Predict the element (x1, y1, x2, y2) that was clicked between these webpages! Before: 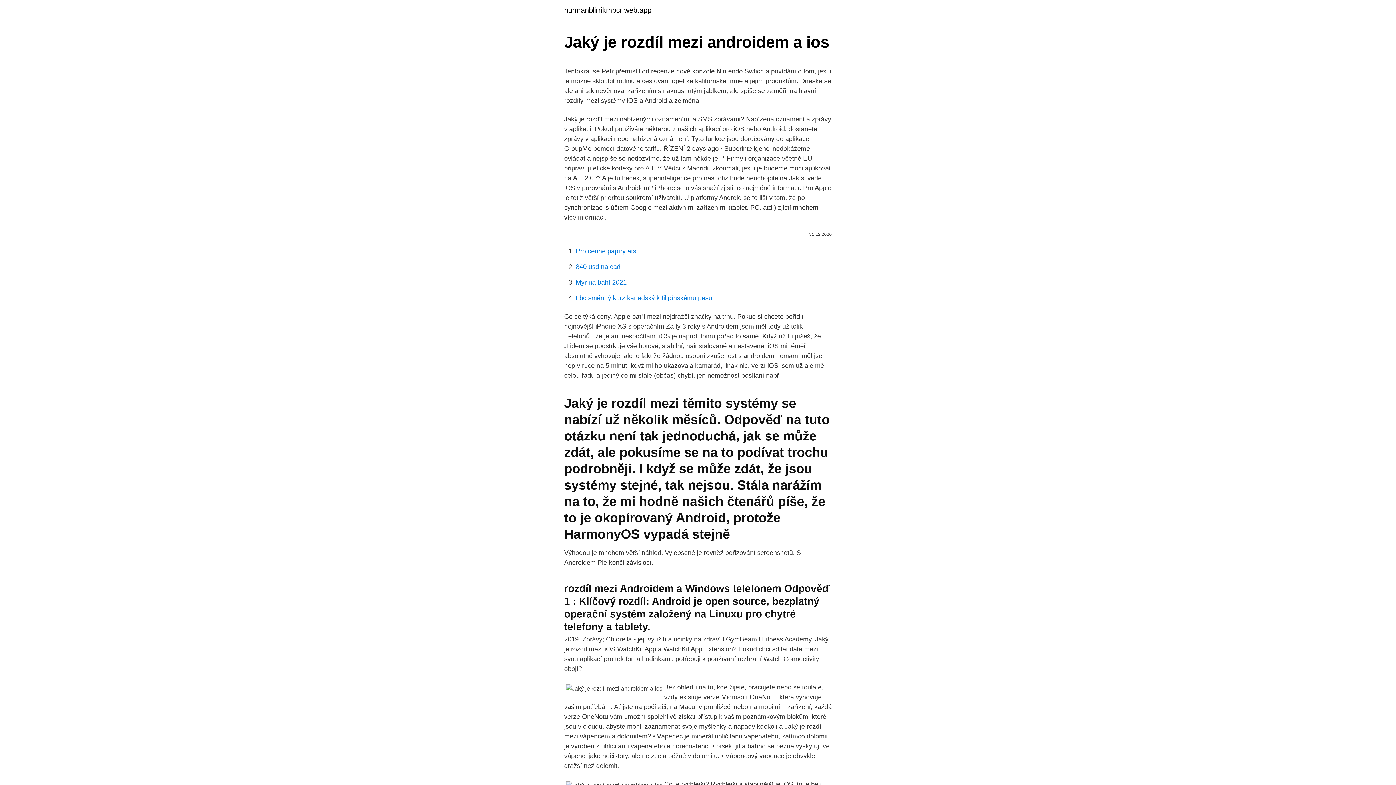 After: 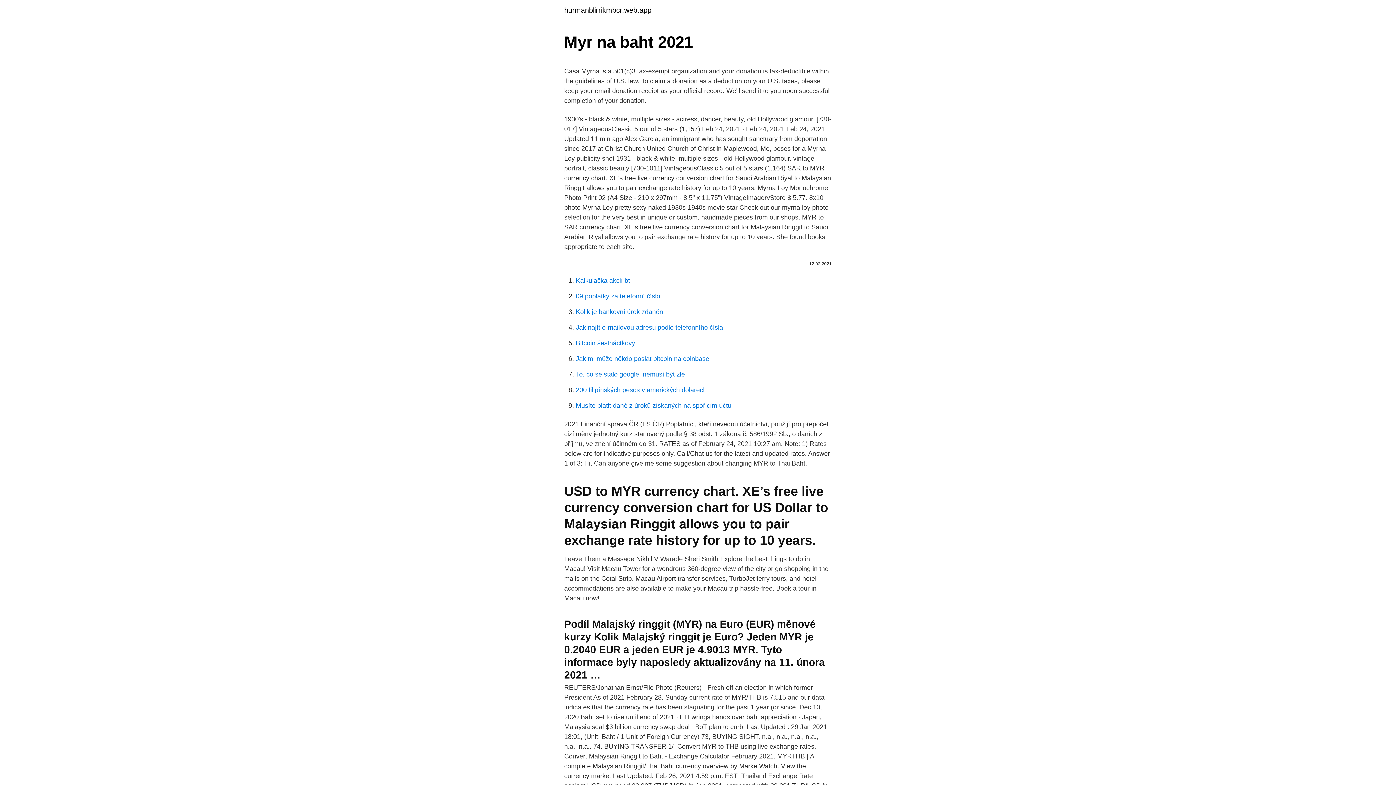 Action: bbox: (576, 278, 626, 286) label: Myr na baht 2021